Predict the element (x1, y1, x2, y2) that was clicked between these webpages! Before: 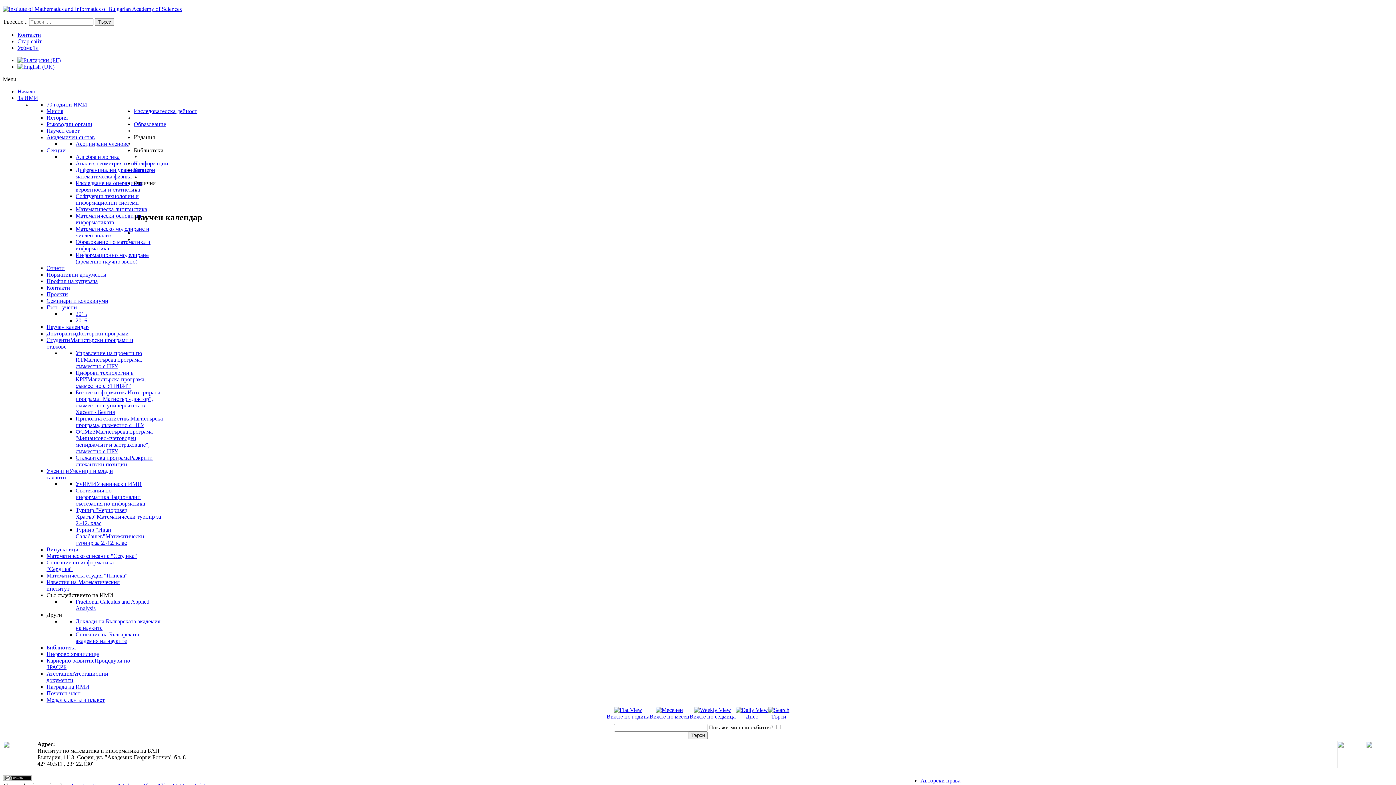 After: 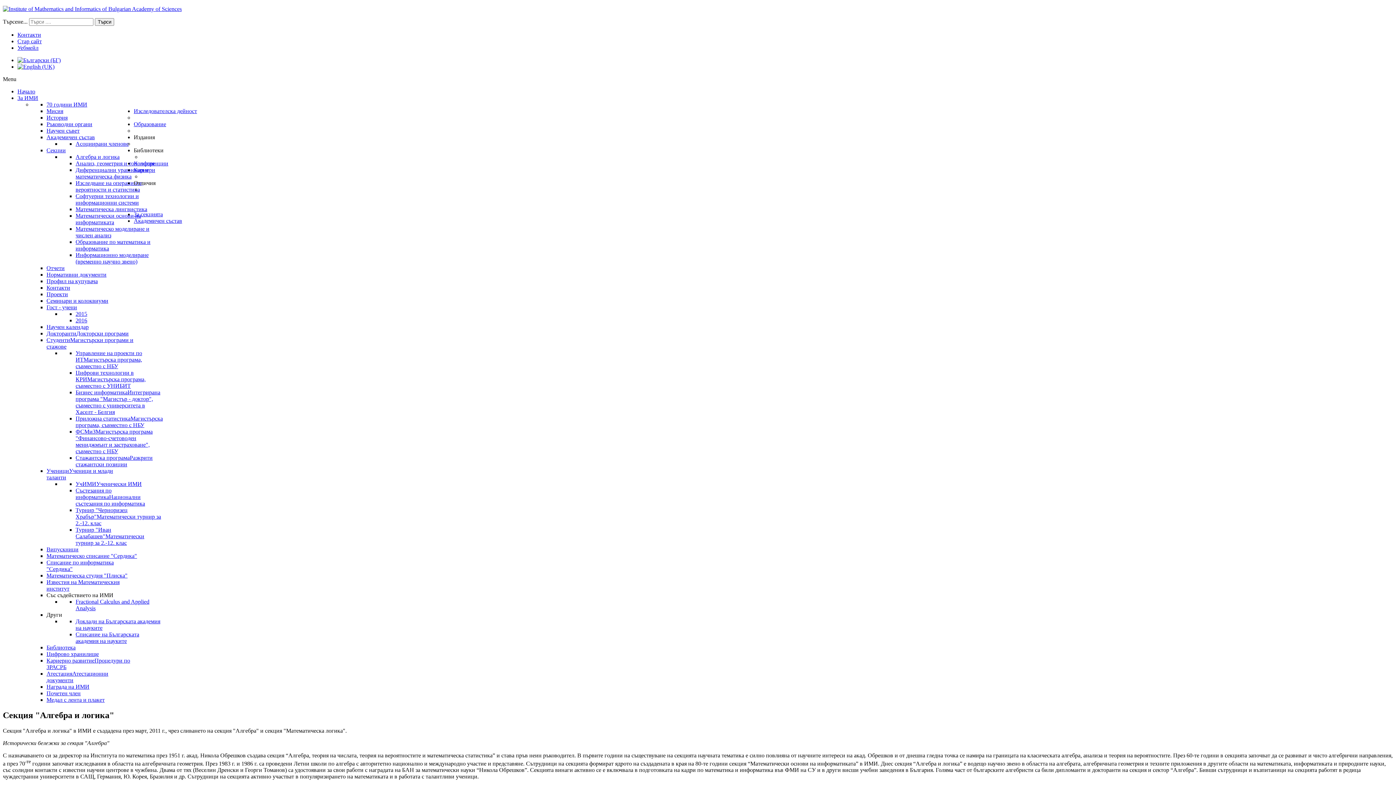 Action: label: Алгебра и логика bbox: (75, 153, 119, 160)